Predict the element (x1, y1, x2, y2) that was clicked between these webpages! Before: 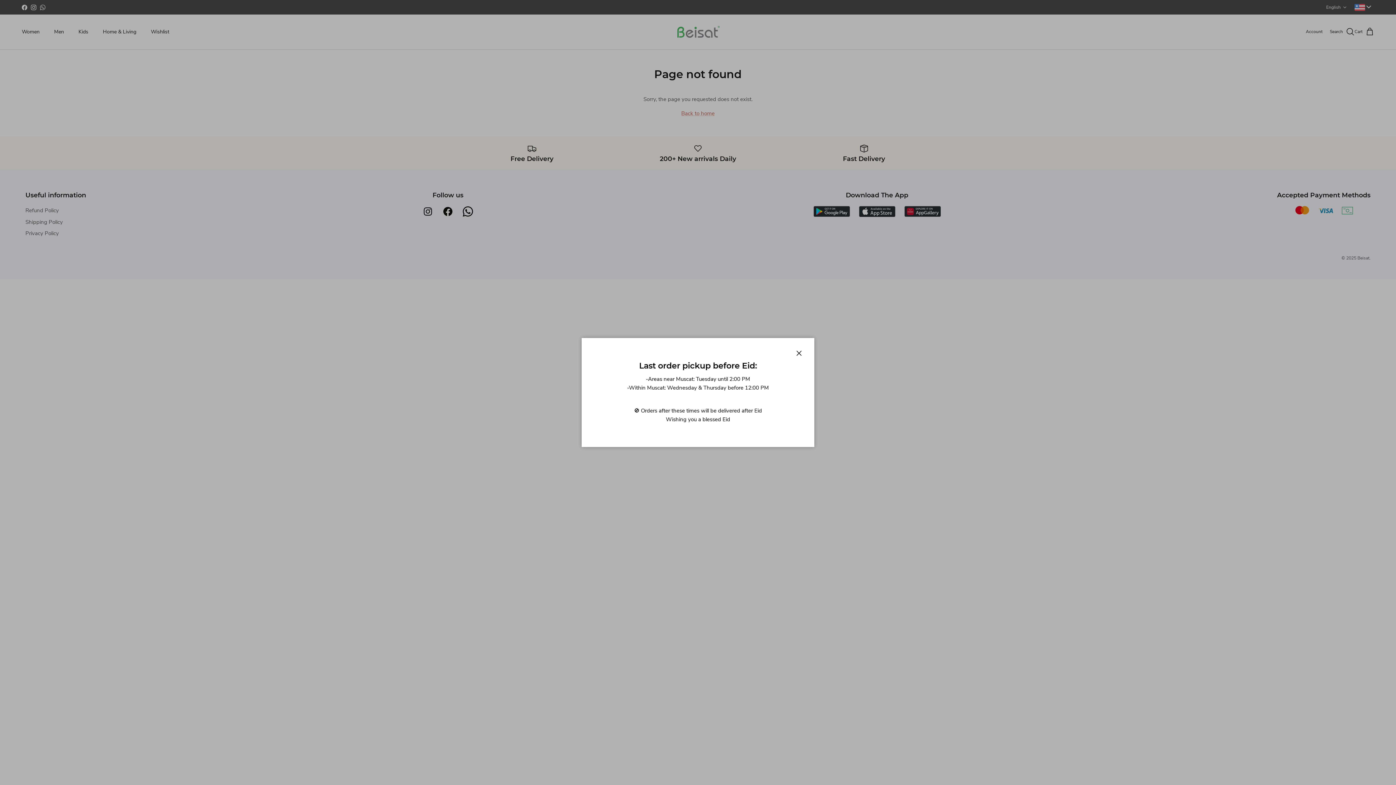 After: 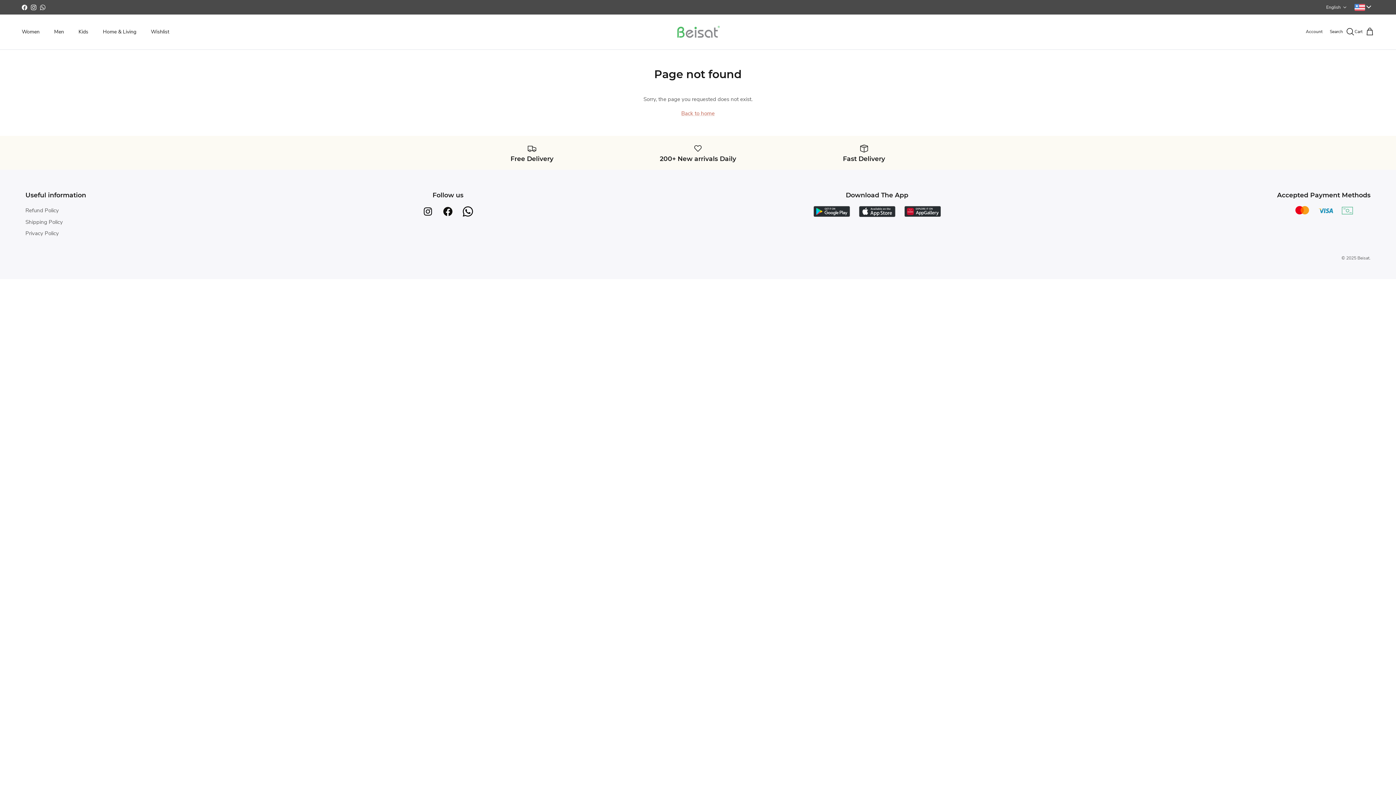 Action: bbox: (791, 345, 807, 361) label: Close